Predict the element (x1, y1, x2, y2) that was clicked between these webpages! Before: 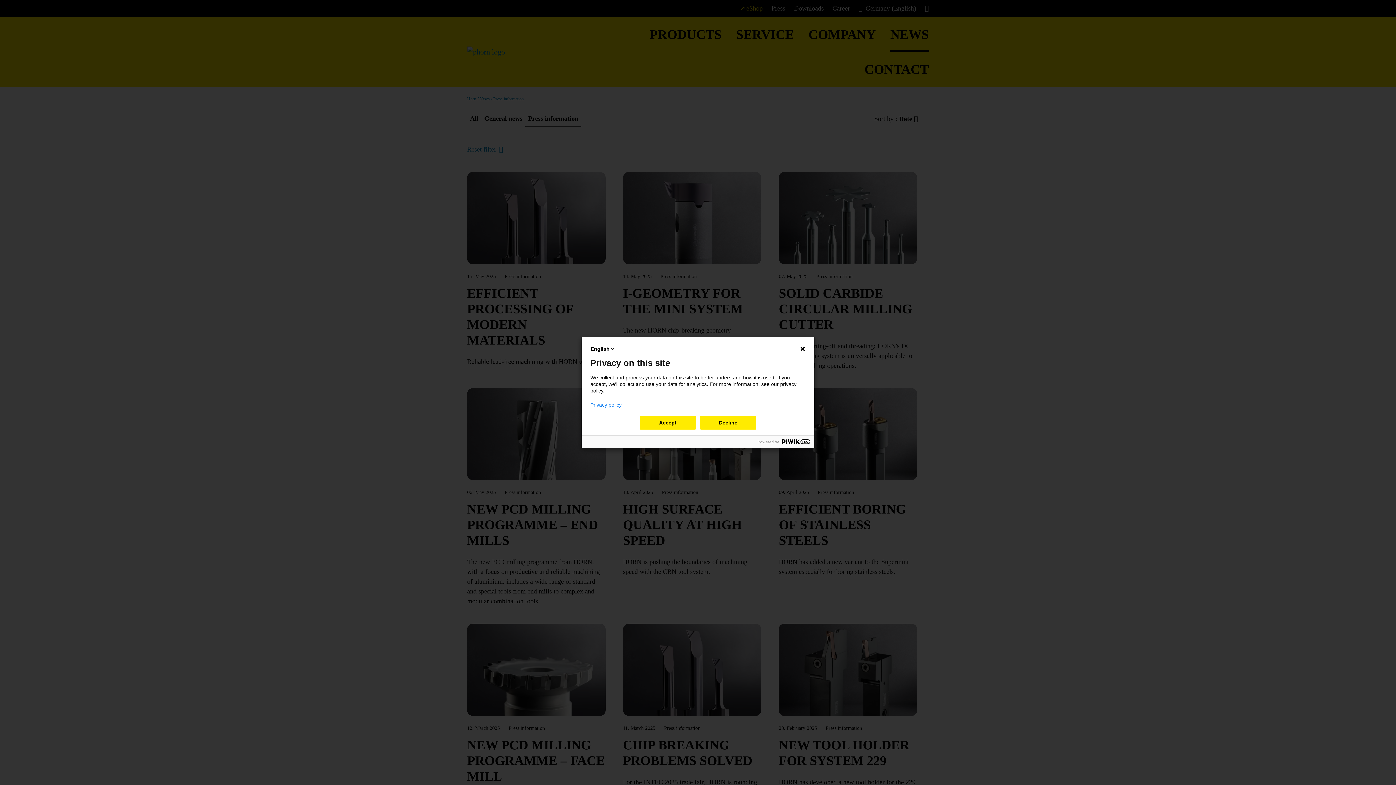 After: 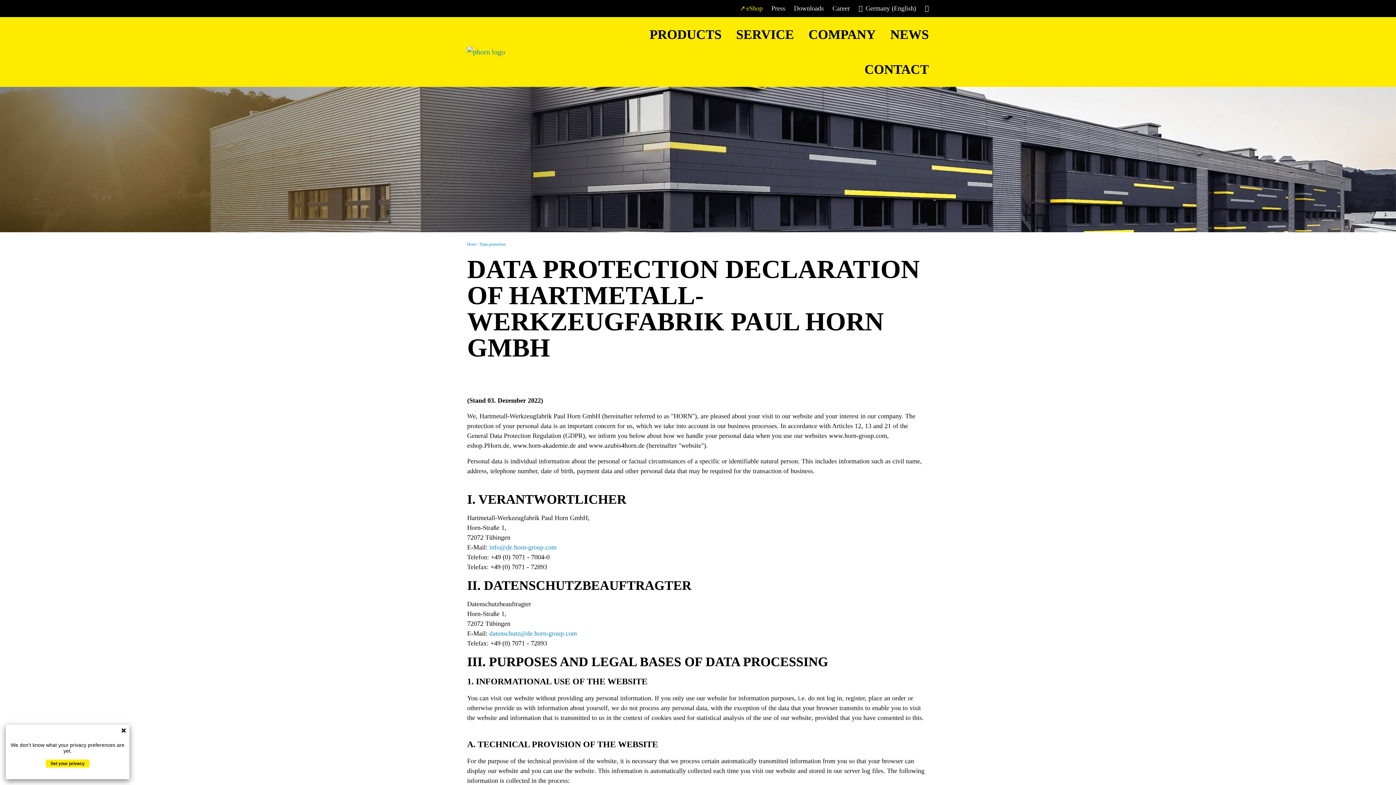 Action: bbox: (590, 402, 805, 407) label: Privacy policy